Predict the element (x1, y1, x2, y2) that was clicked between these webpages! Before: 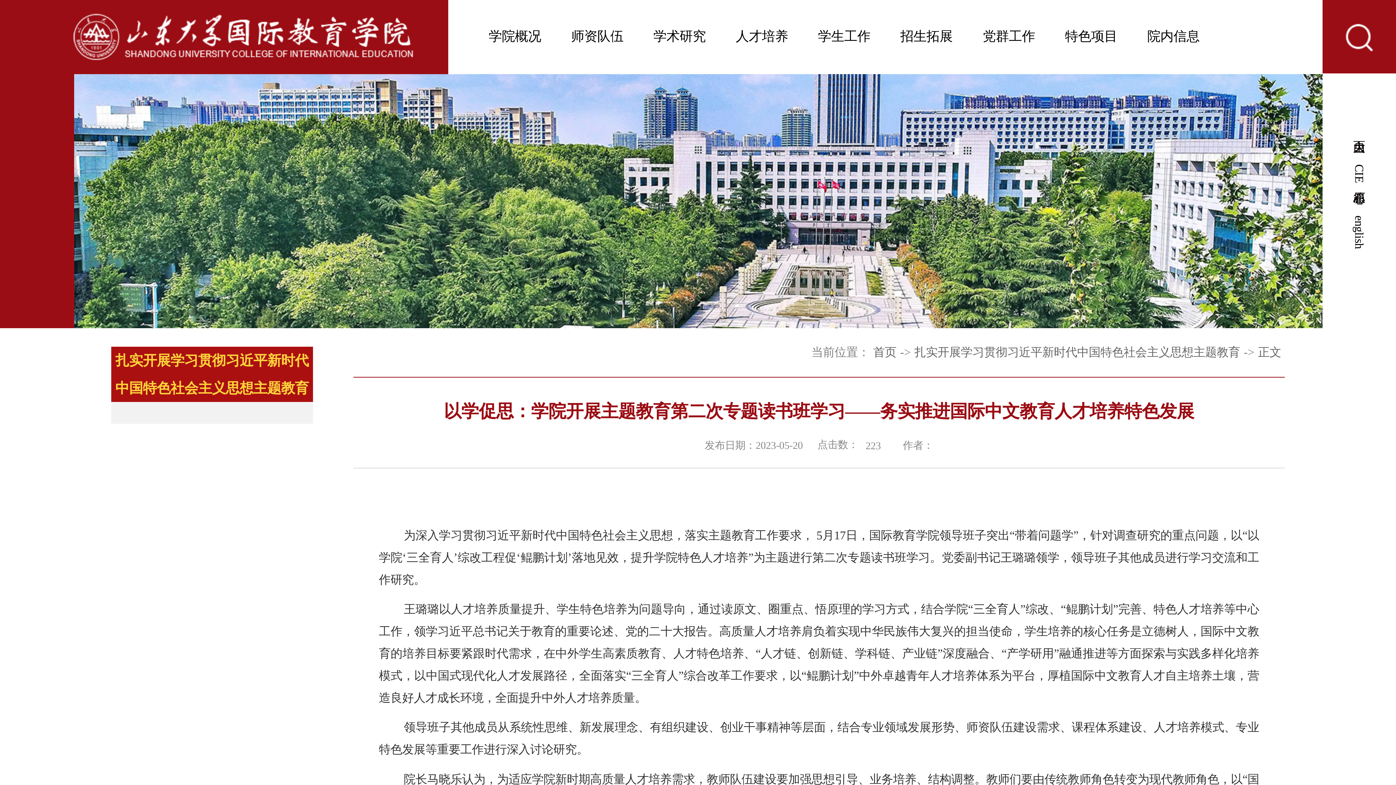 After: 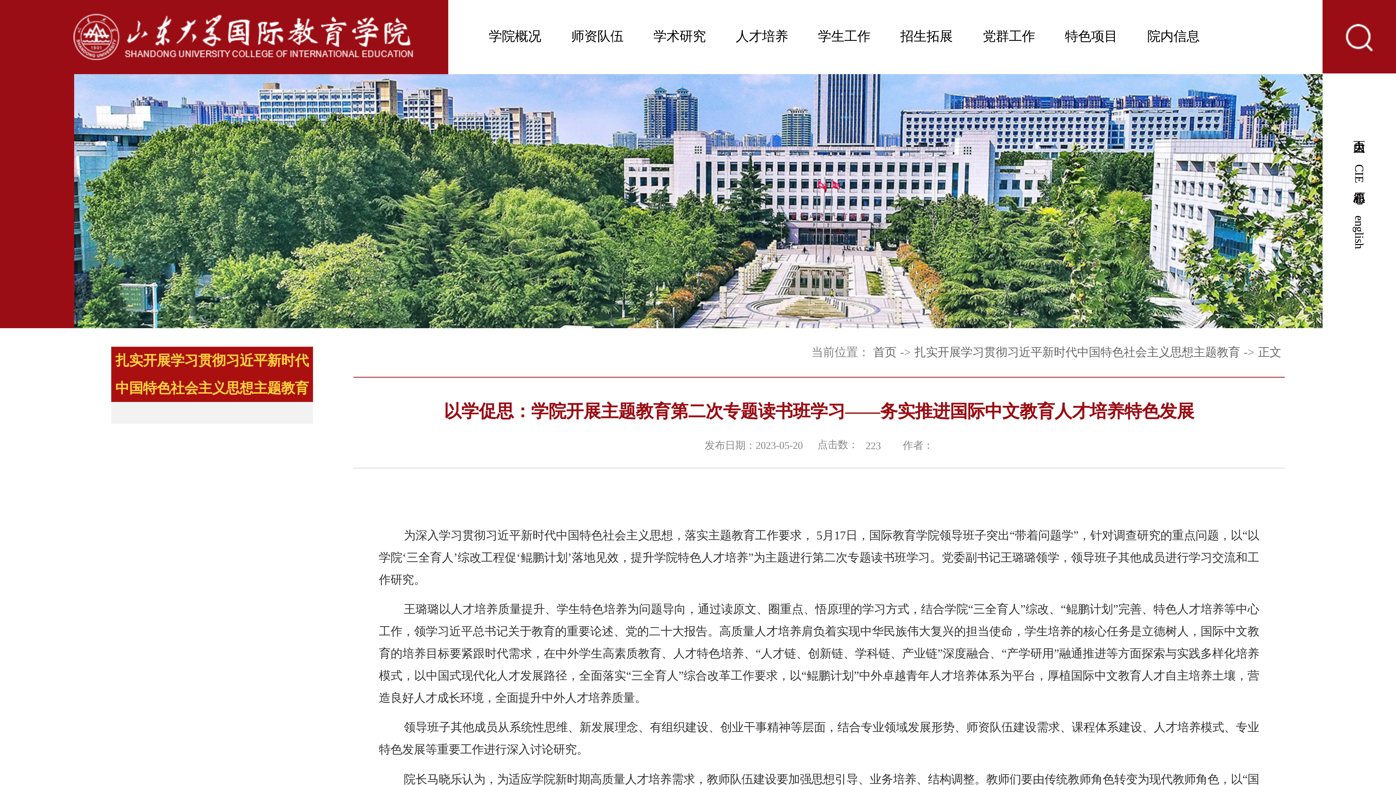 Action: bbox: (36, 36, 655, 162)